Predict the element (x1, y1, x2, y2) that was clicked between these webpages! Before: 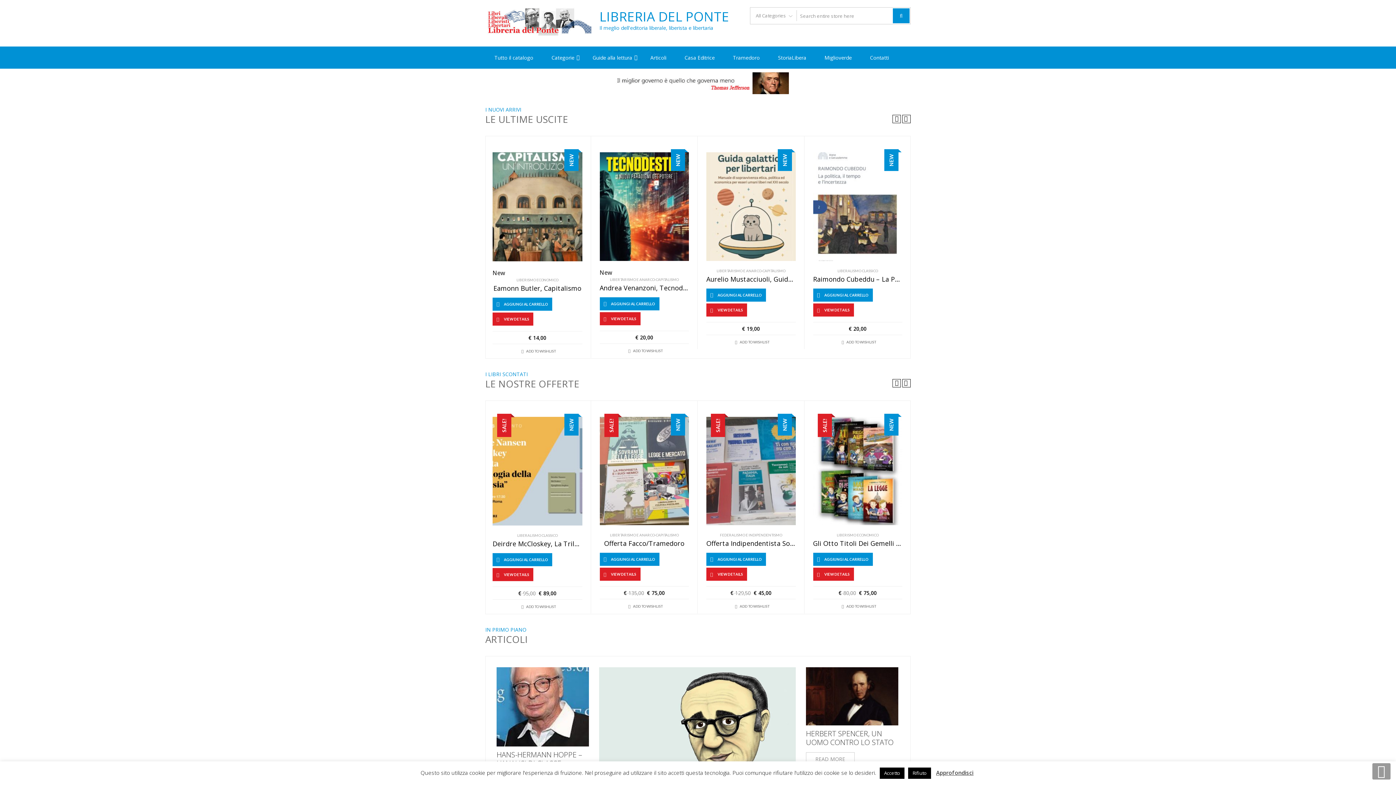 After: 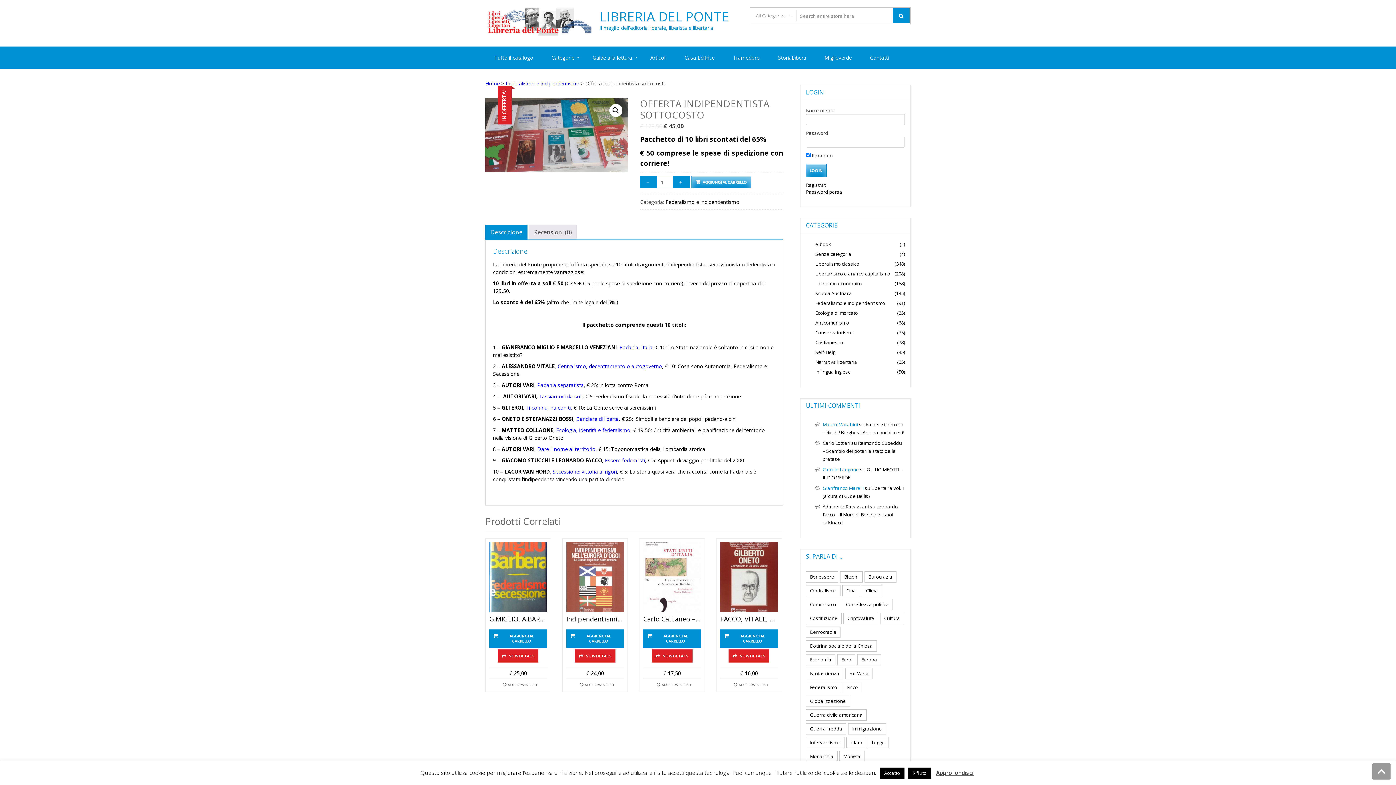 Action: label: VIEW DETAILS bbox: (706, 567, 747, 581)